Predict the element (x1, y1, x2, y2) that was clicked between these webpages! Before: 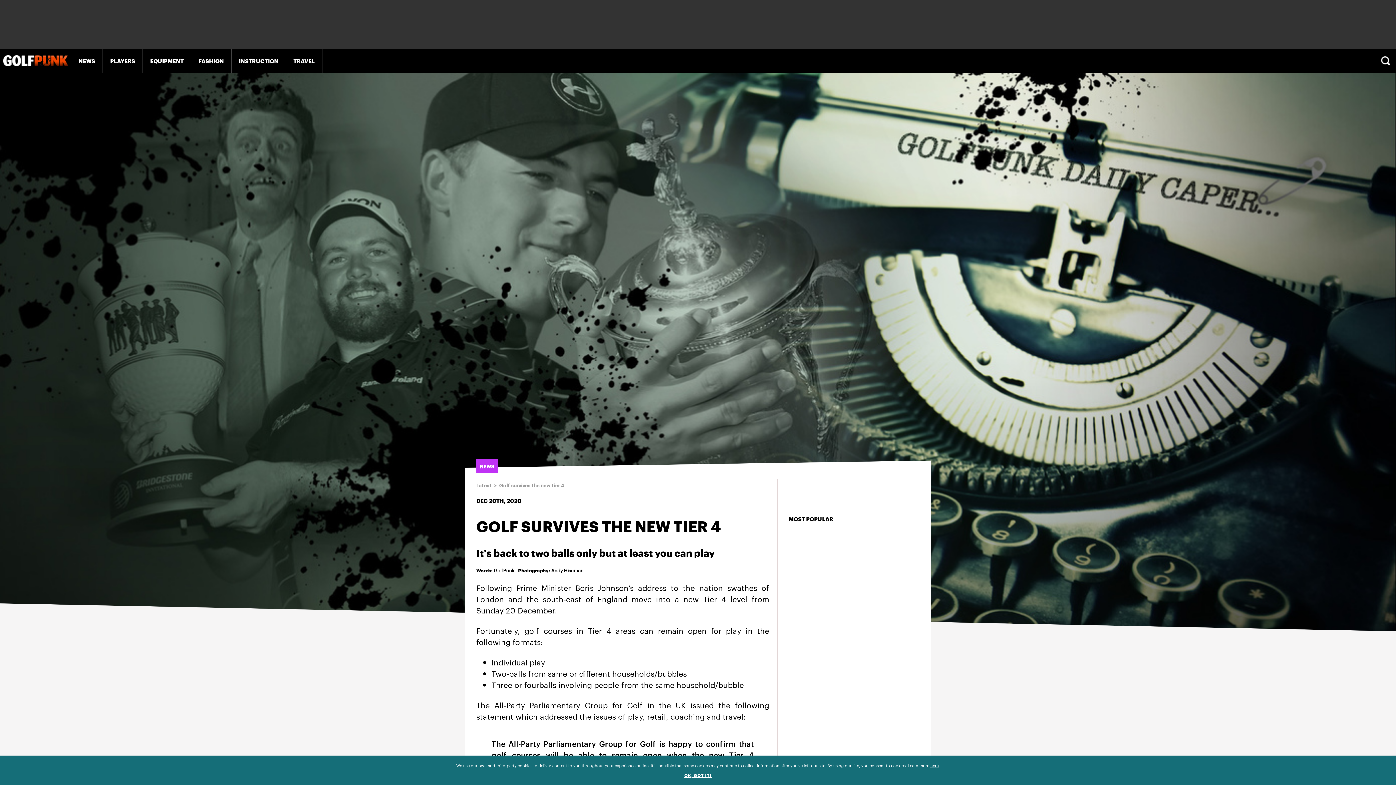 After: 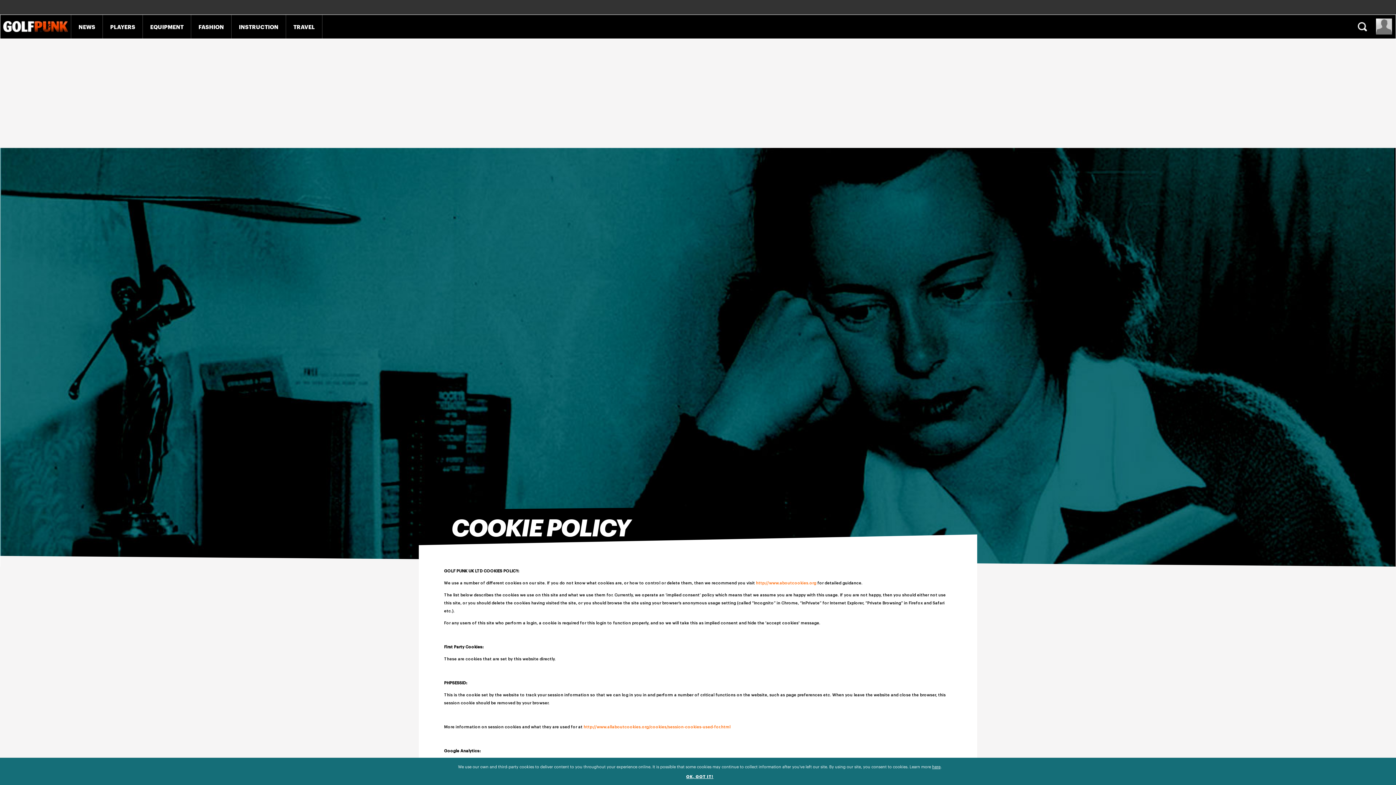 Action: label: here bbox: (930, 762, 938, 768)